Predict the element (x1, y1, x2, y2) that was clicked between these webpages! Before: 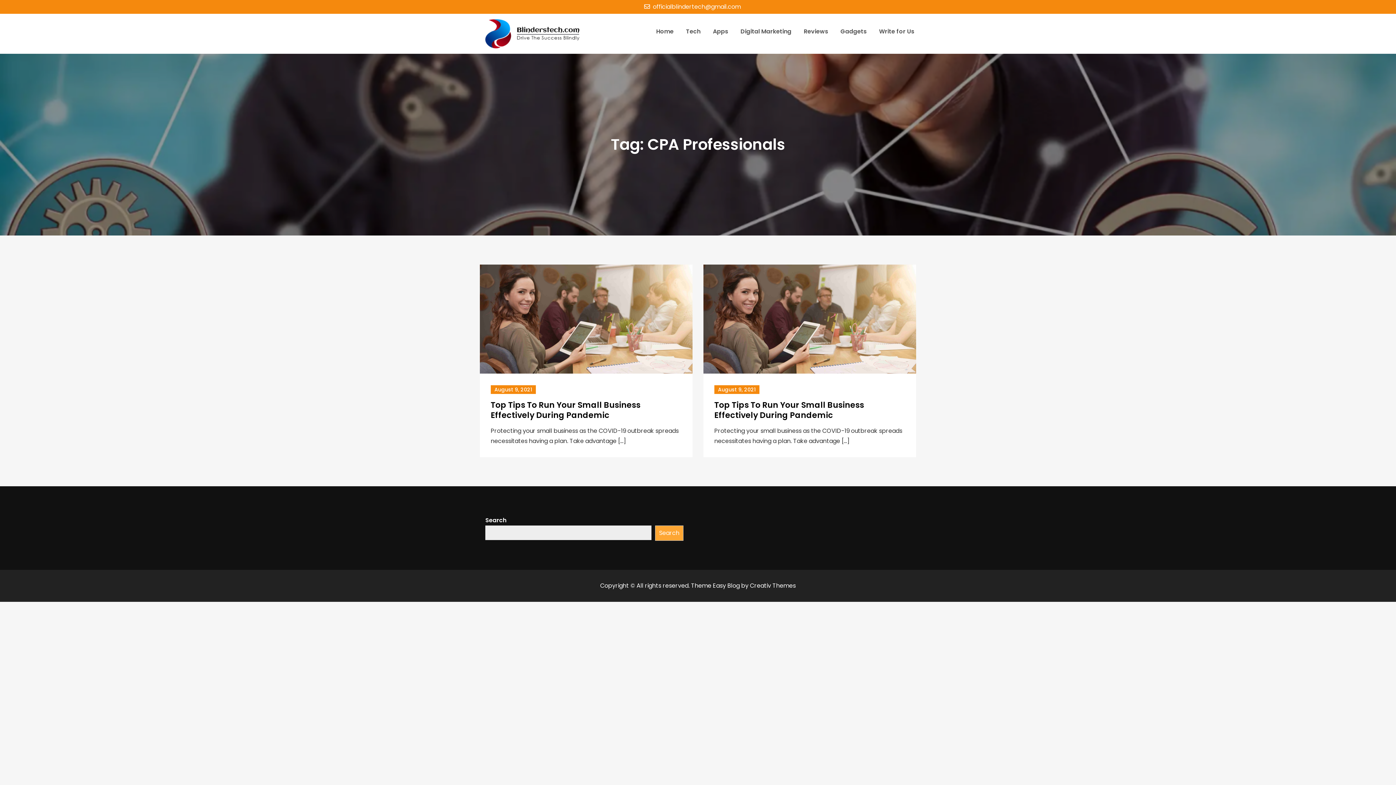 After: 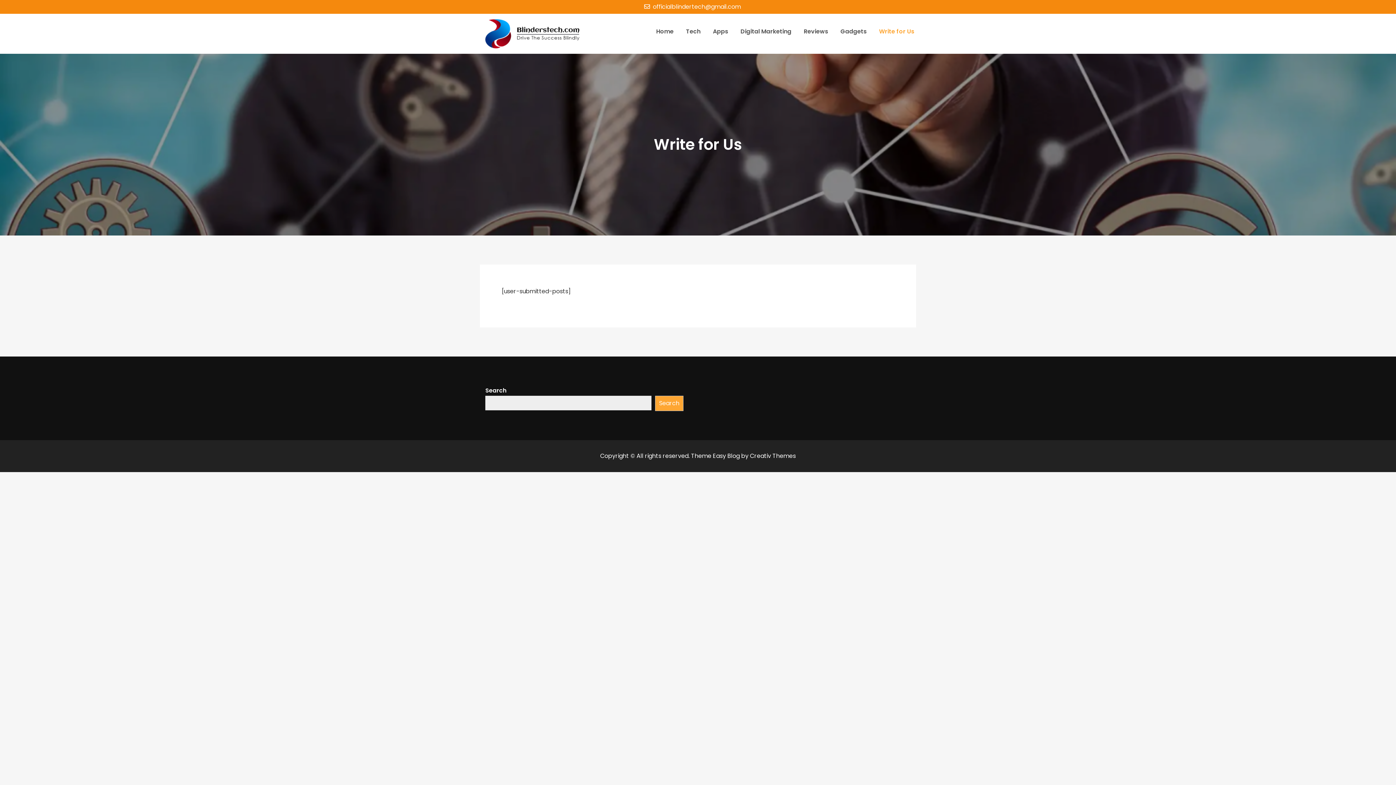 Action: label: Write for Us bbox: (879, 26, 914, 36)